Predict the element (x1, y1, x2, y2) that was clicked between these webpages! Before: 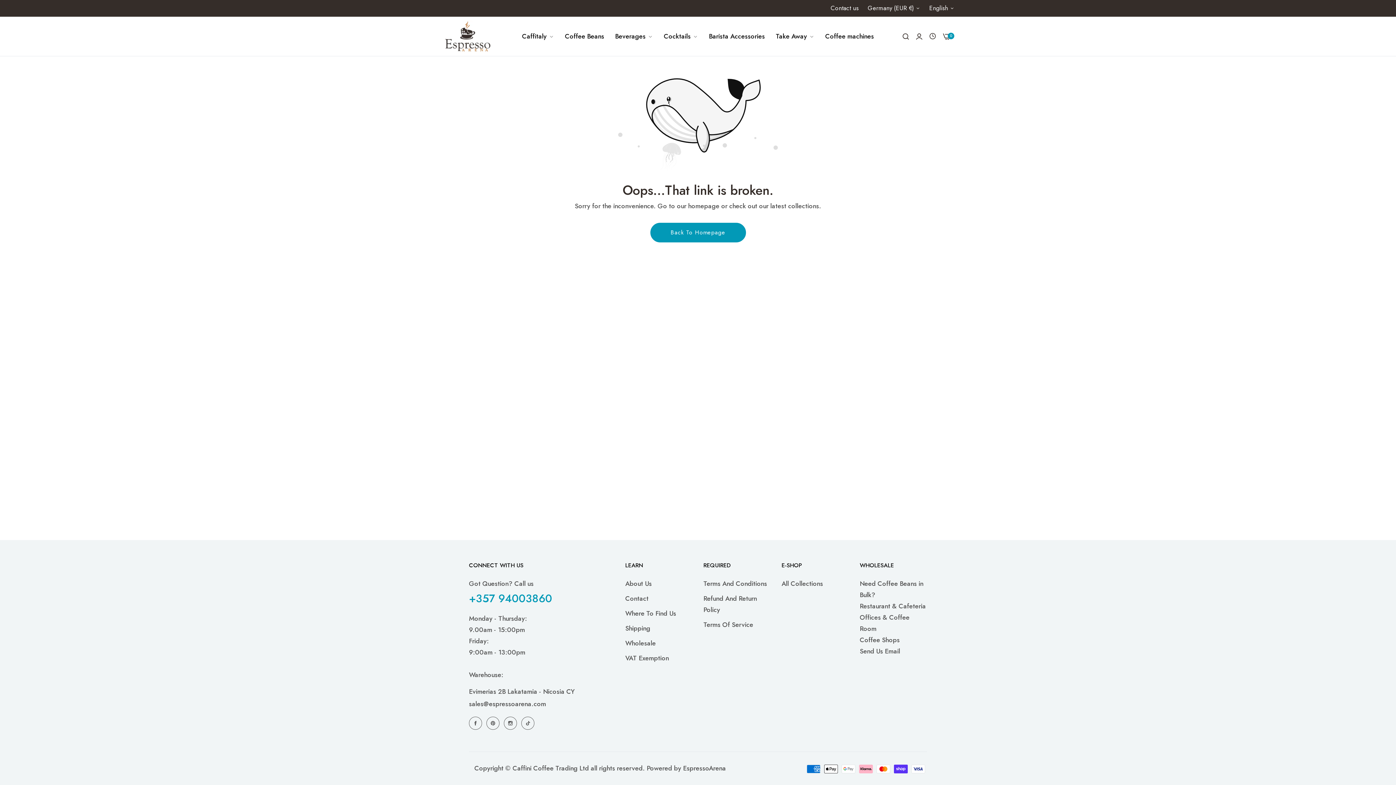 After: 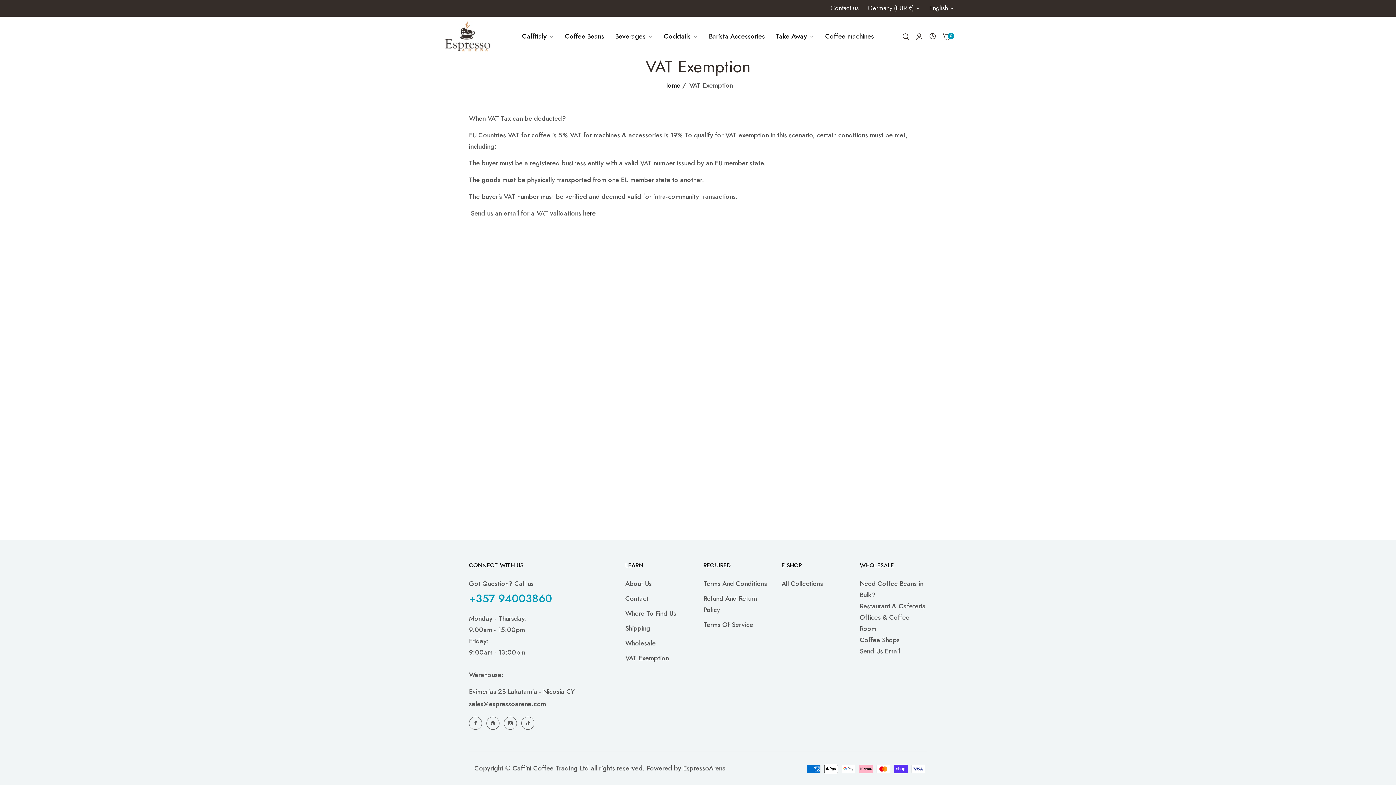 Action: label: VAT Exemption bbox: (625, 653, 669, 663)